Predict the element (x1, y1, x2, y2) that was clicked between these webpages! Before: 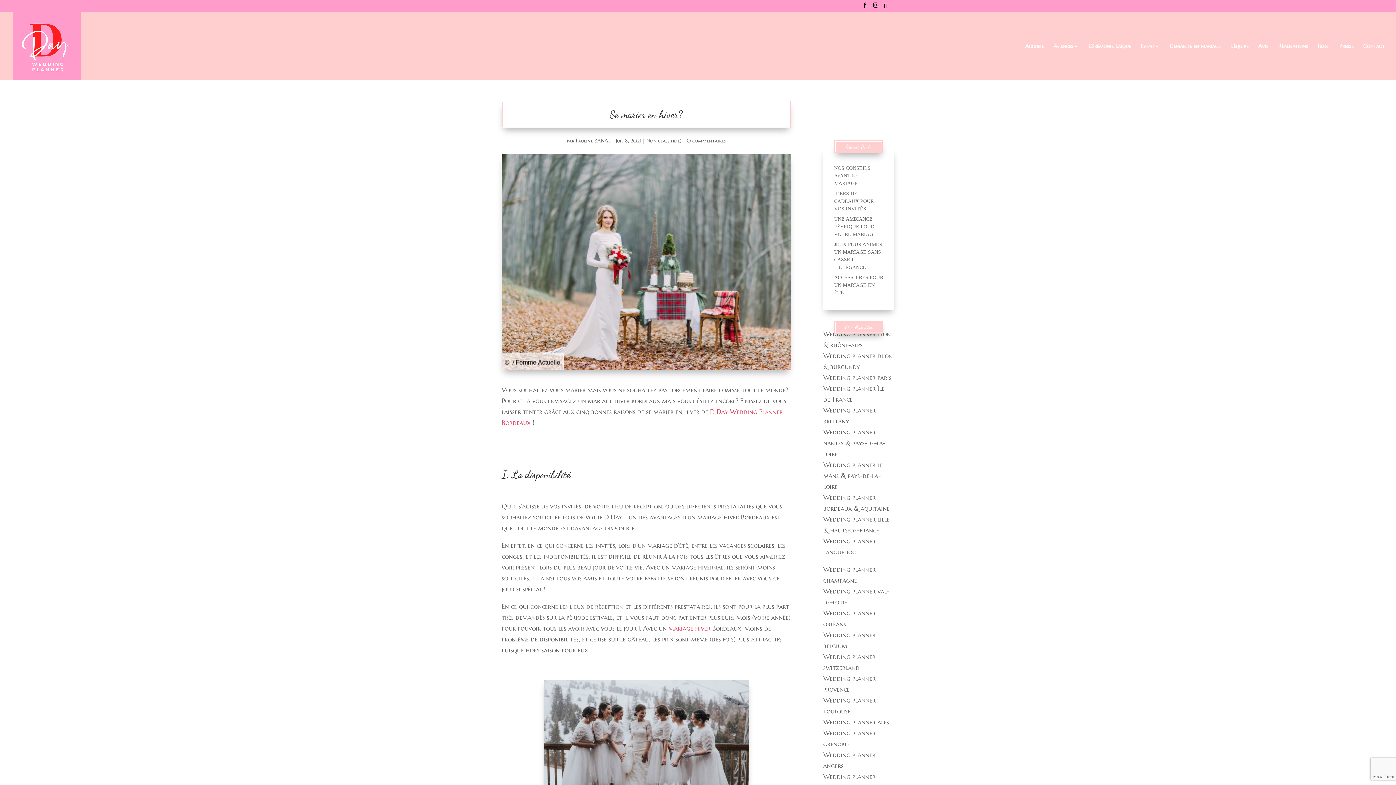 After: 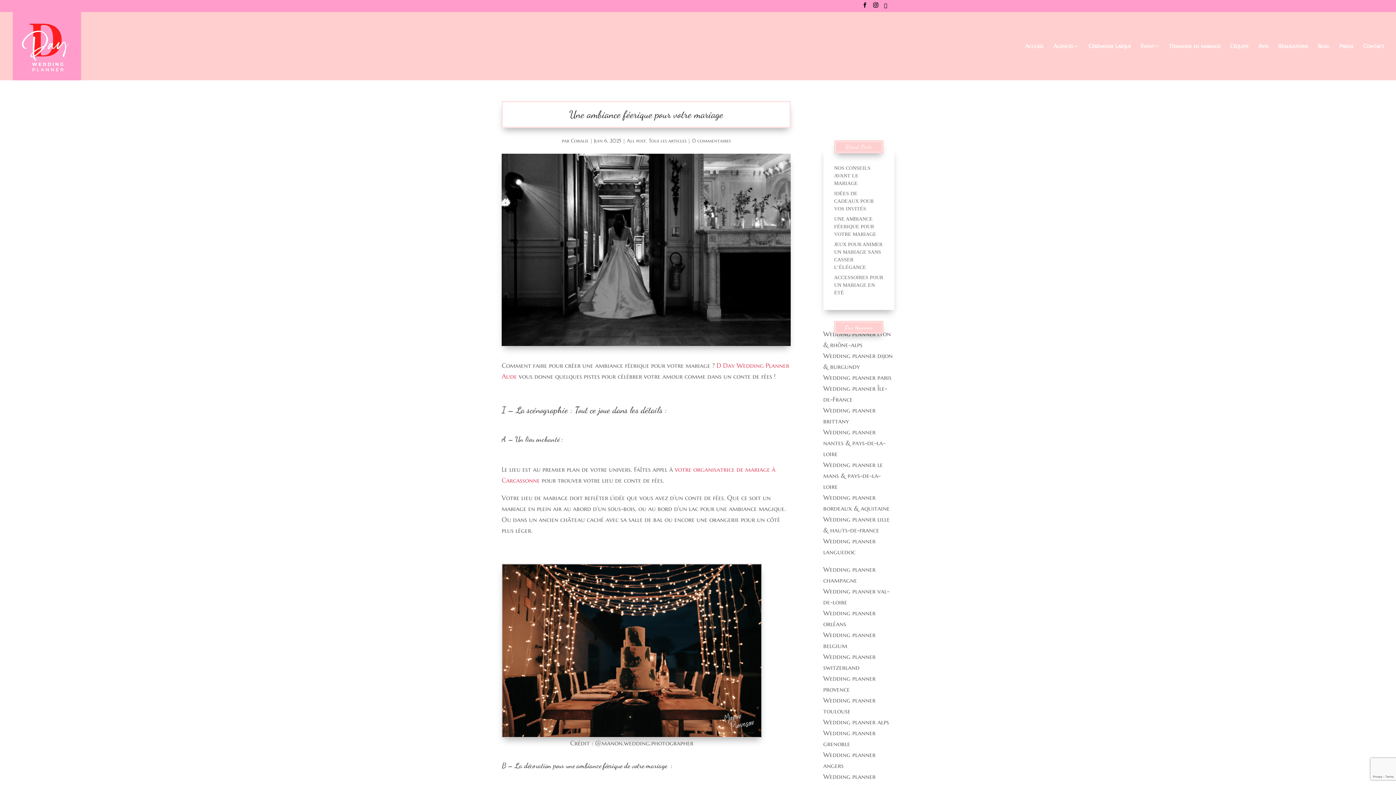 Action: label: UNE AMBIANCE FÉERIQUE POUR VOTRE MARIAGE bbox: (834, 216, 876, 237)